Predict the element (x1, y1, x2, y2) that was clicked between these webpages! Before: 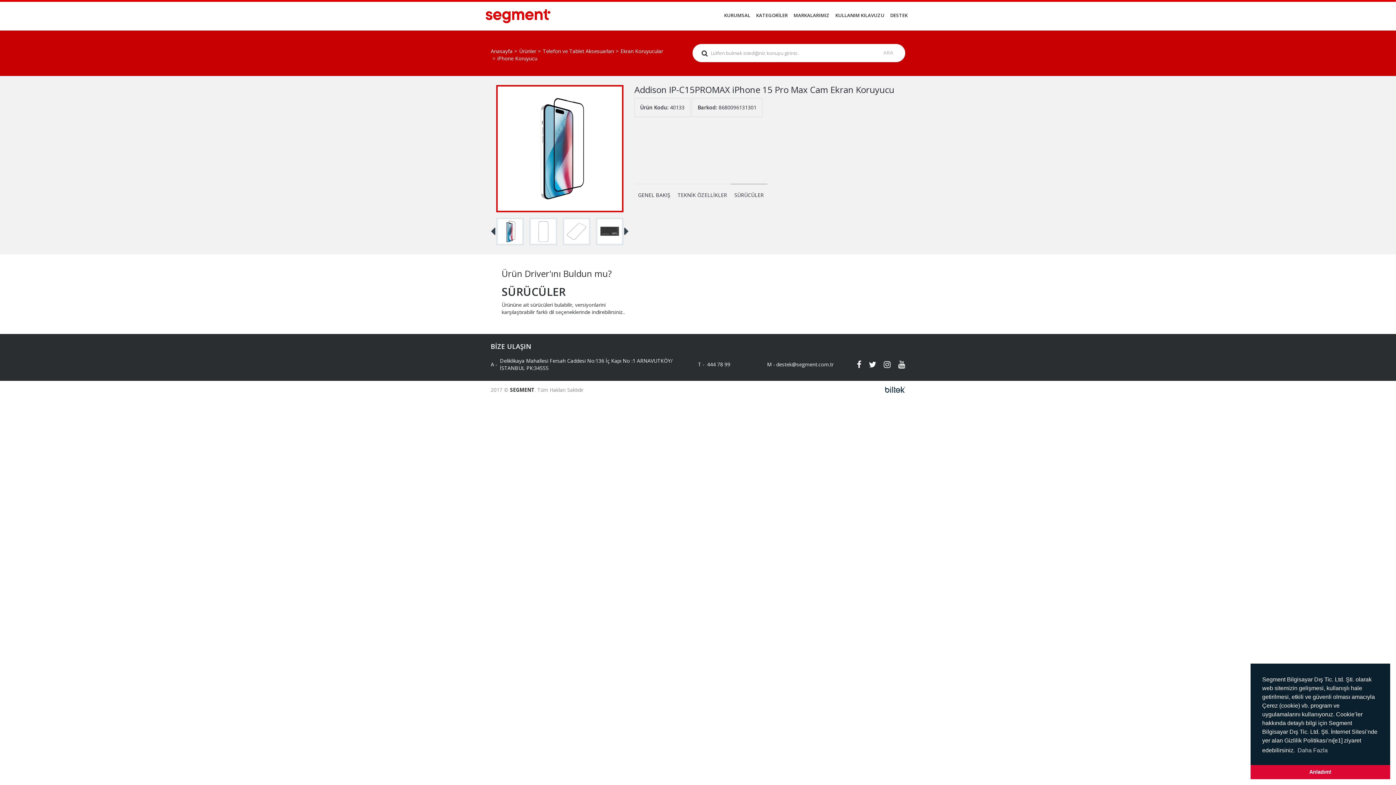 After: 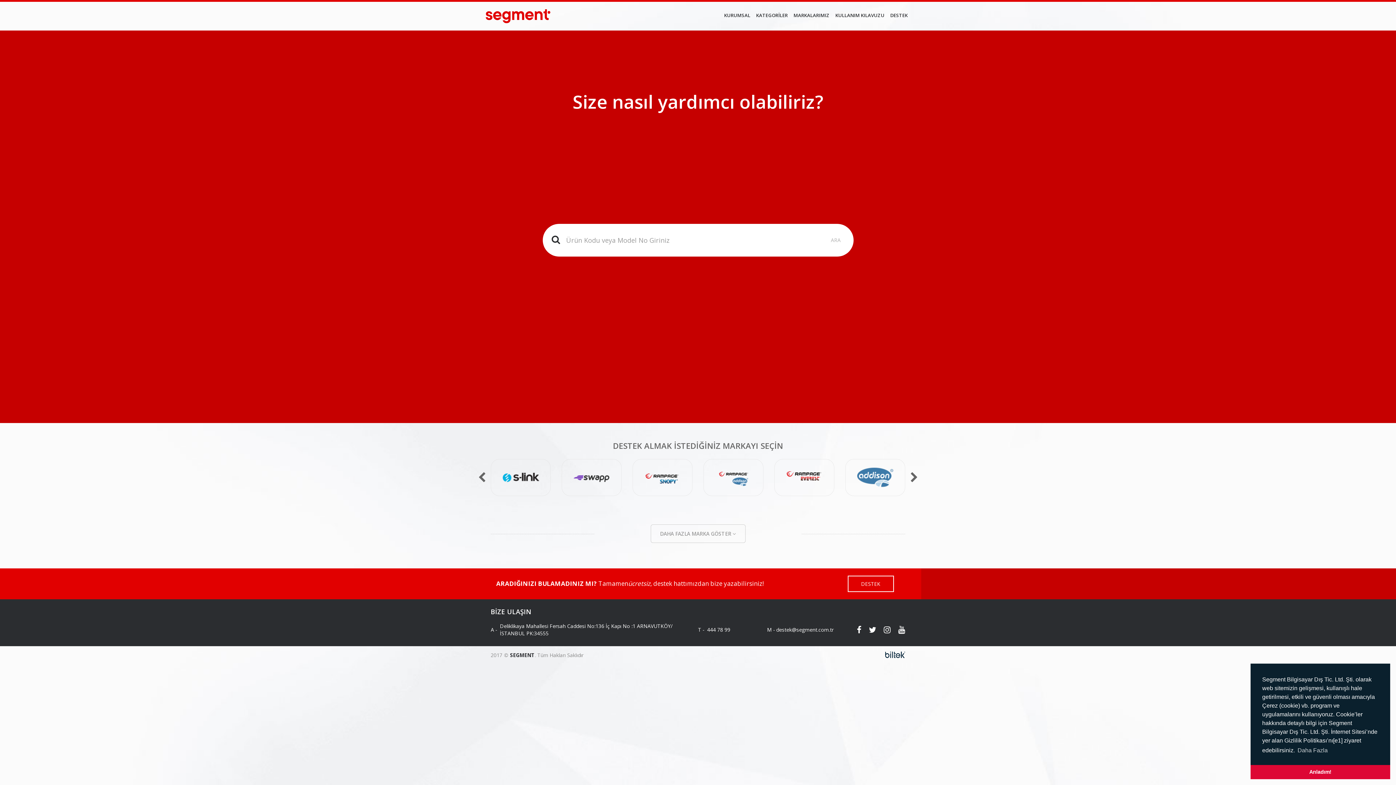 Action: label: Anasayfa bbox: (490, 47, 512, 54)